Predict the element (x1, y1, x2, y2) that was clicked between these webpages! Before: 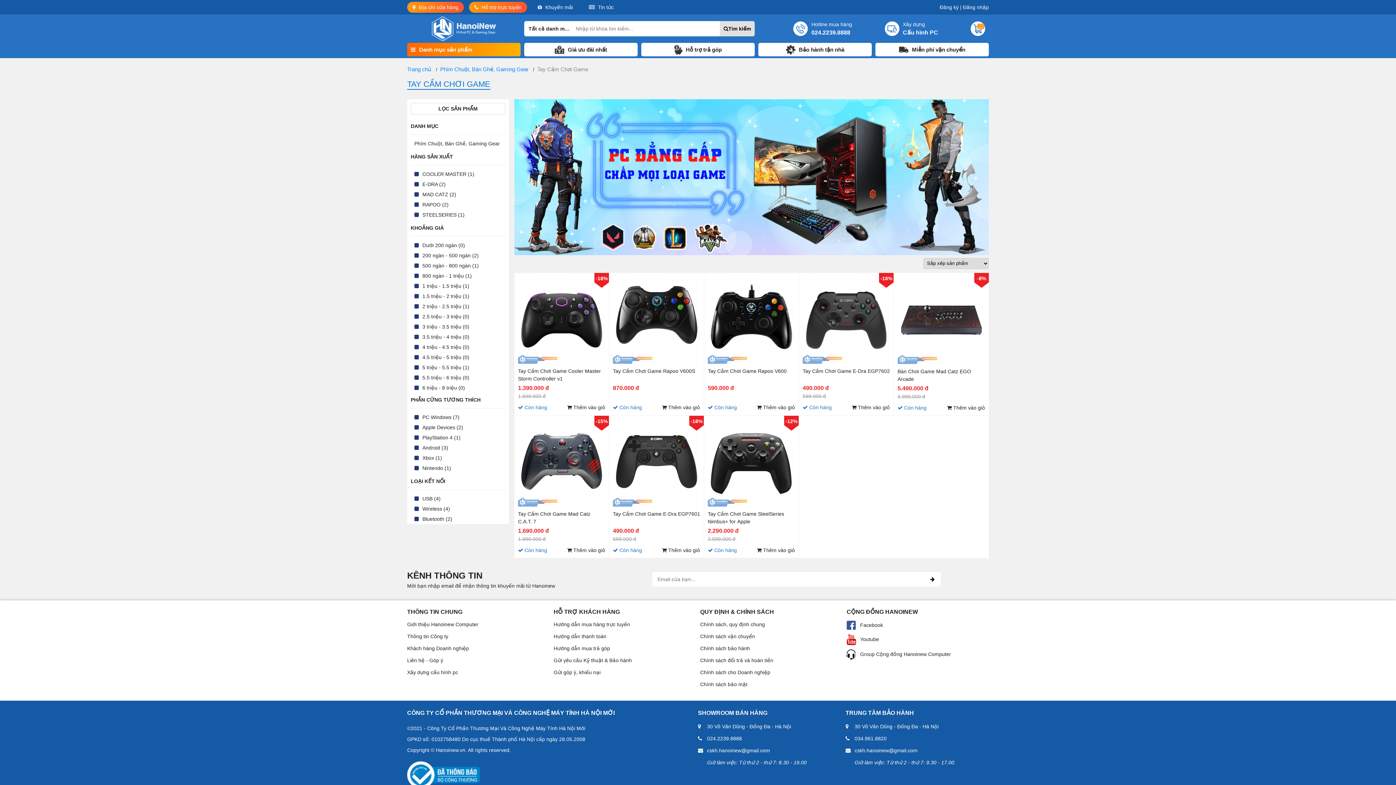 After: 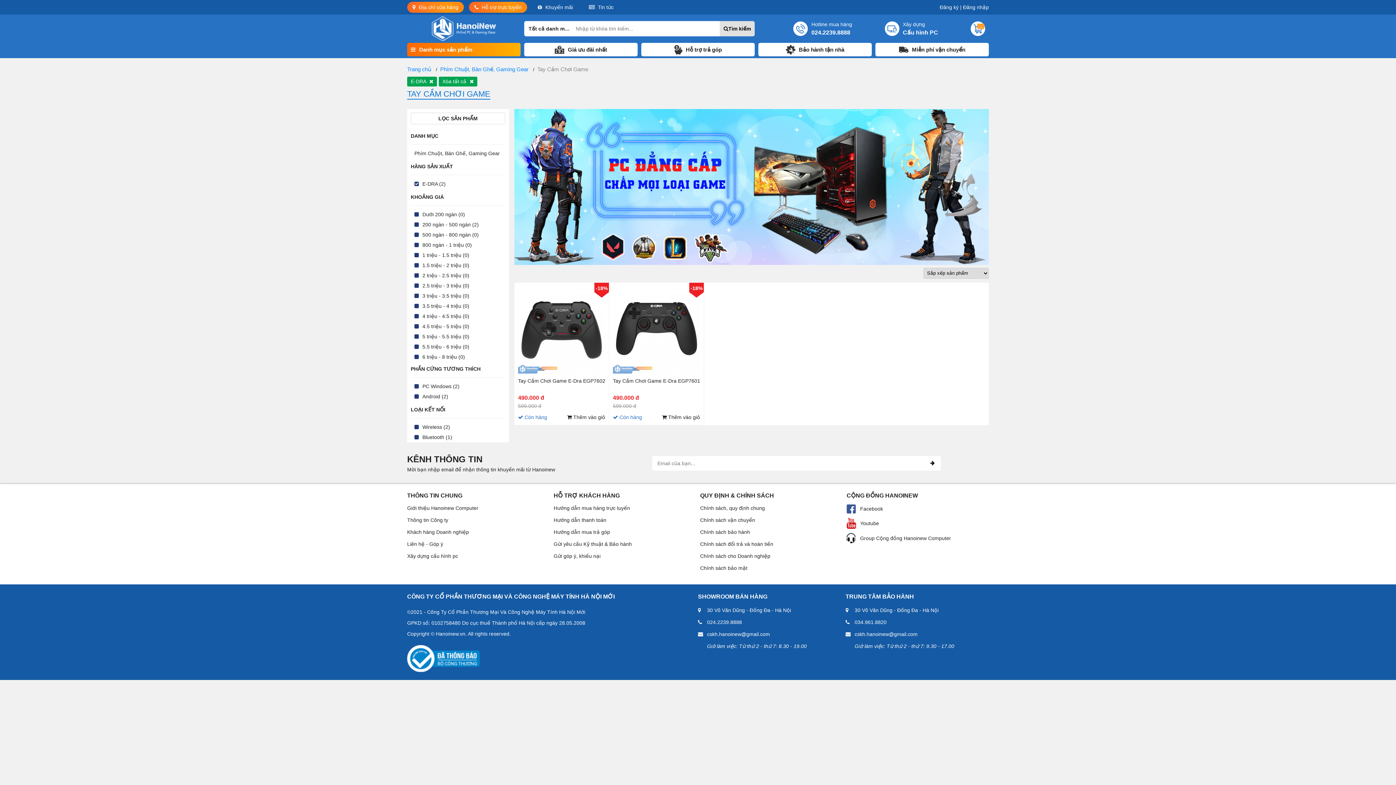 Action: label: E-DRA (2) bbox: (422, 181, 445, 187)